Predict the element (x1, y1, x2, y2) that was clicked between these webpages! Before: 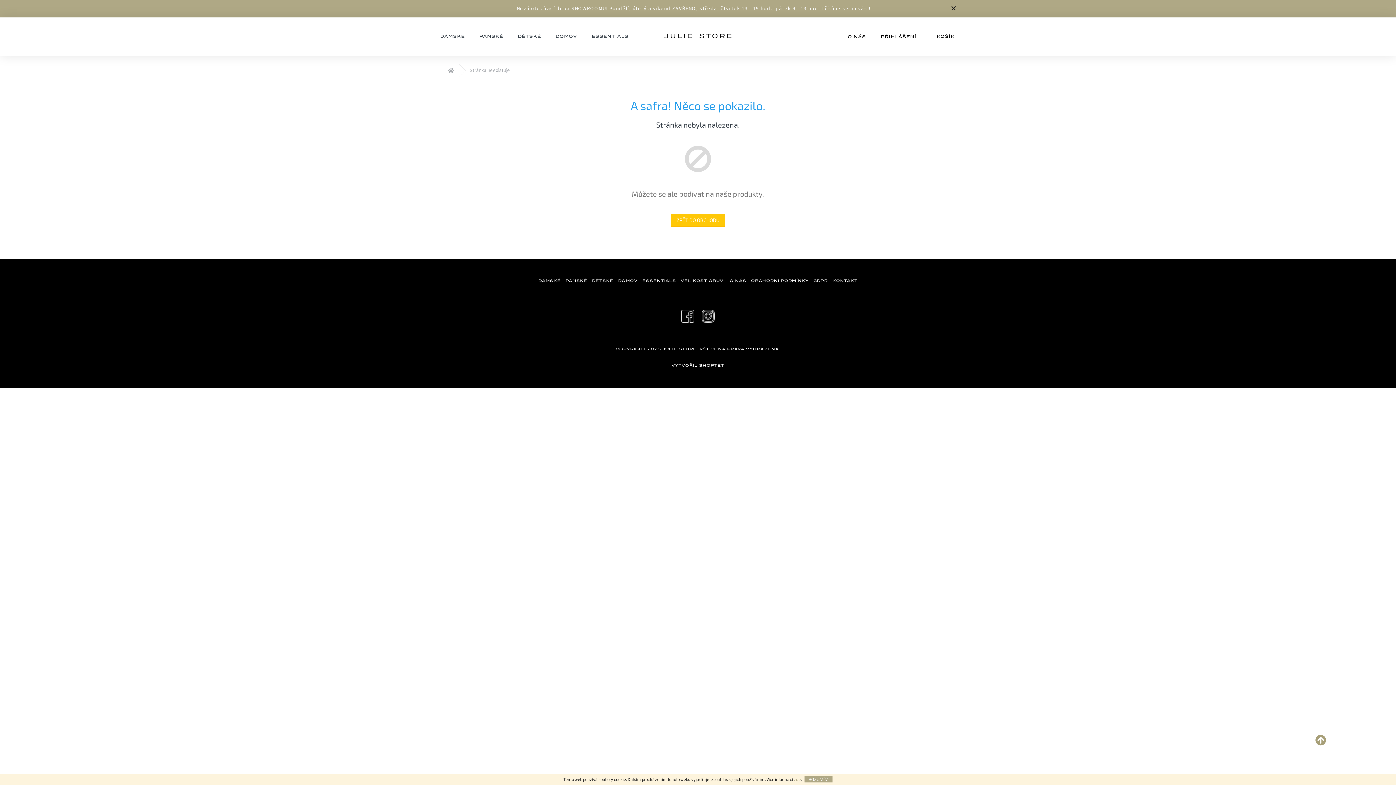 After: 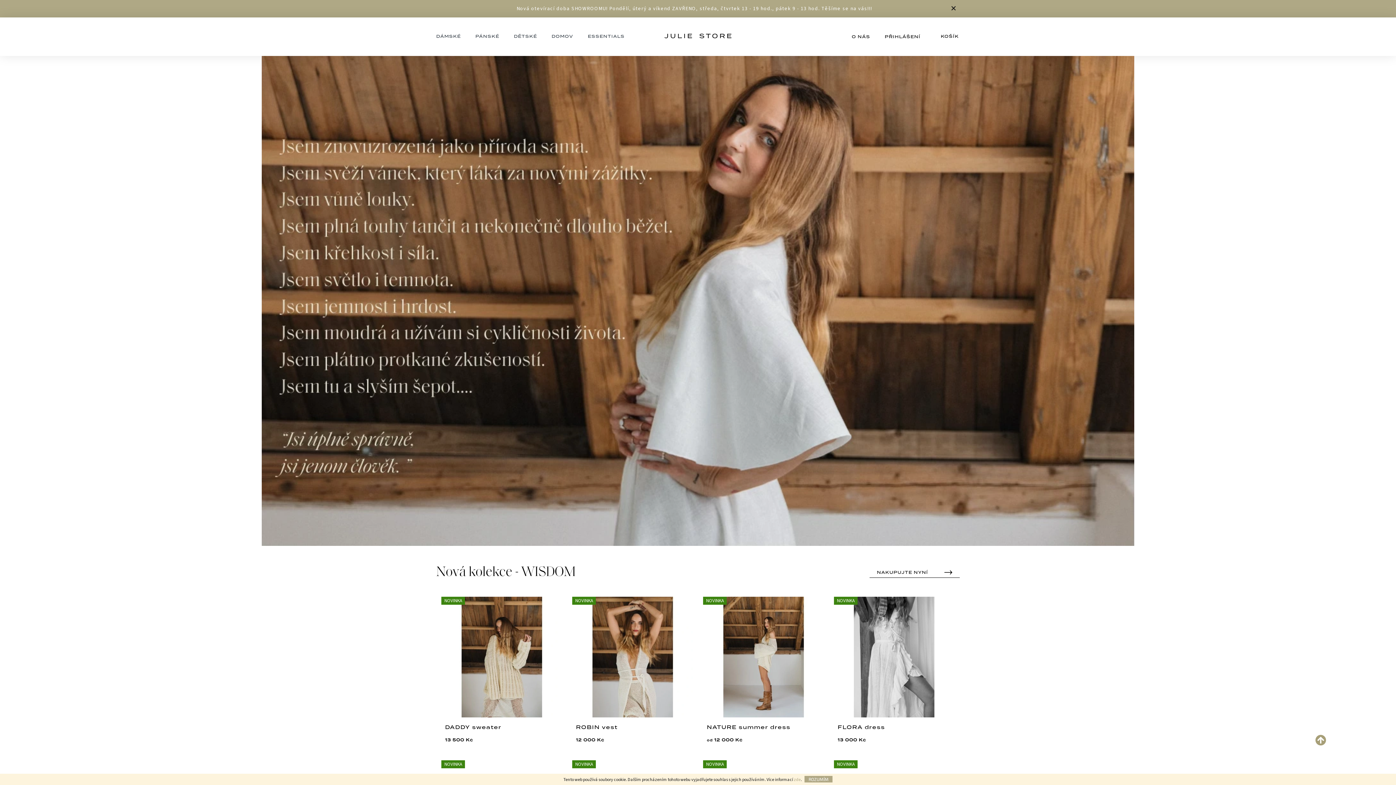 Action: bbox: (661, 31, 734, 40)